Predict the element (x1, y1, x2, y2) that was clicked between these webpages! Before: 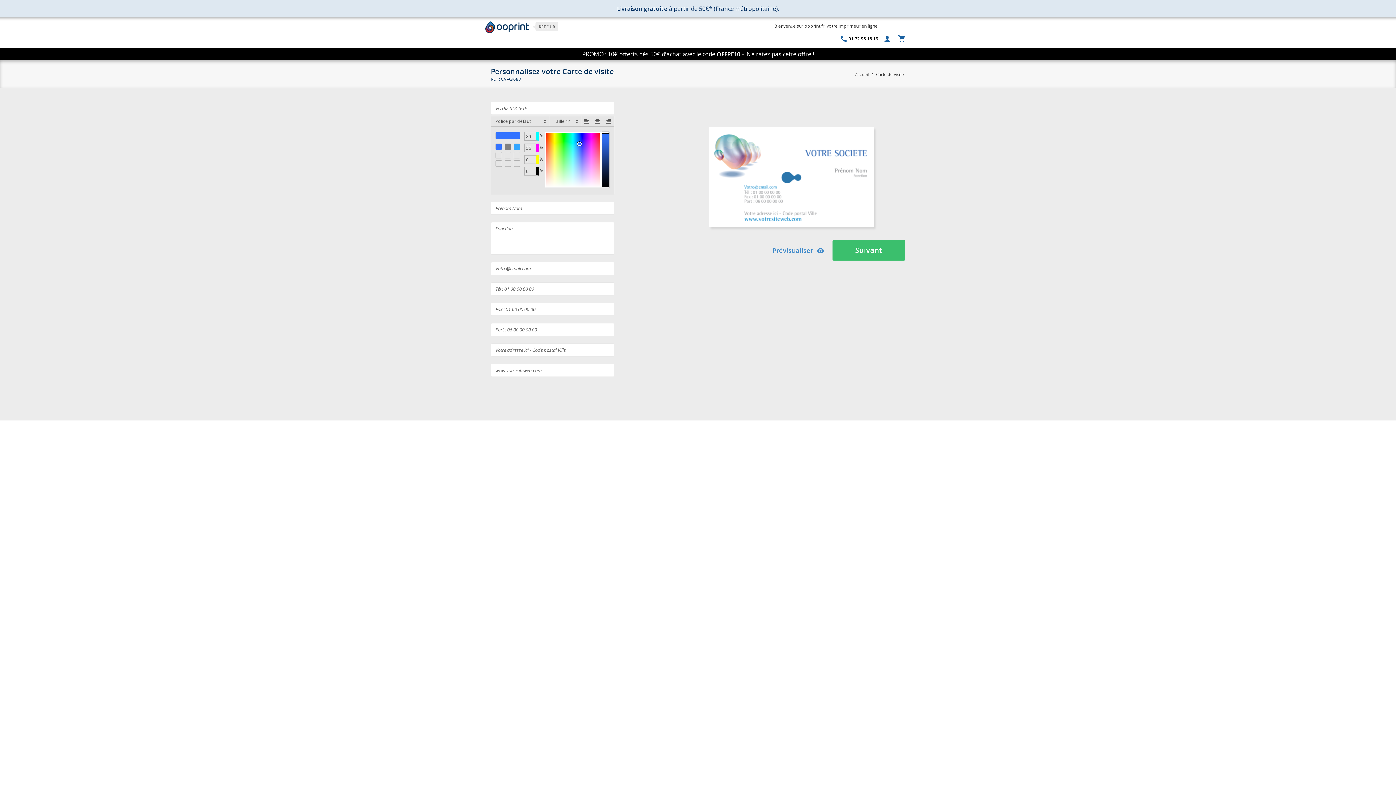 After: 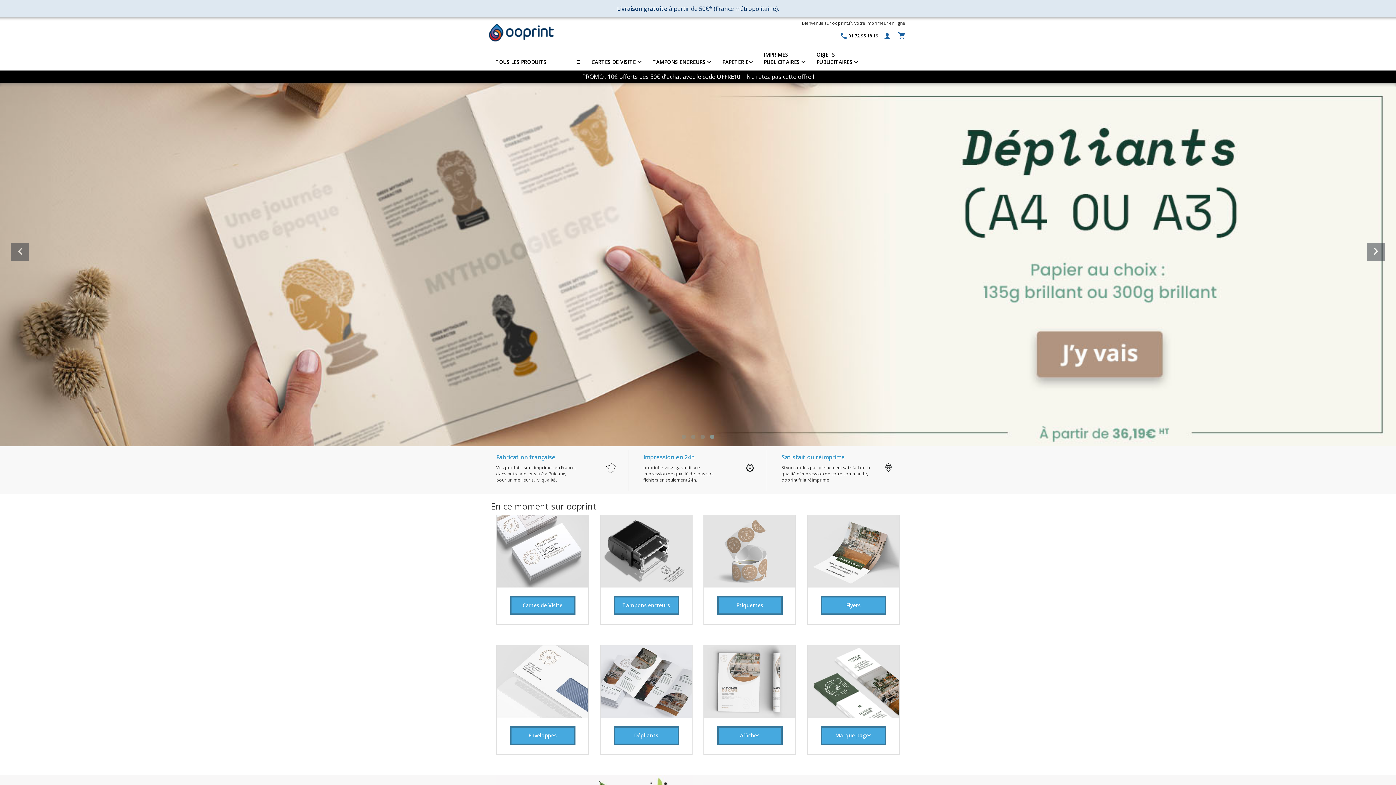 Action: label: RETOUR bbox: (535, 22, 558, 31)